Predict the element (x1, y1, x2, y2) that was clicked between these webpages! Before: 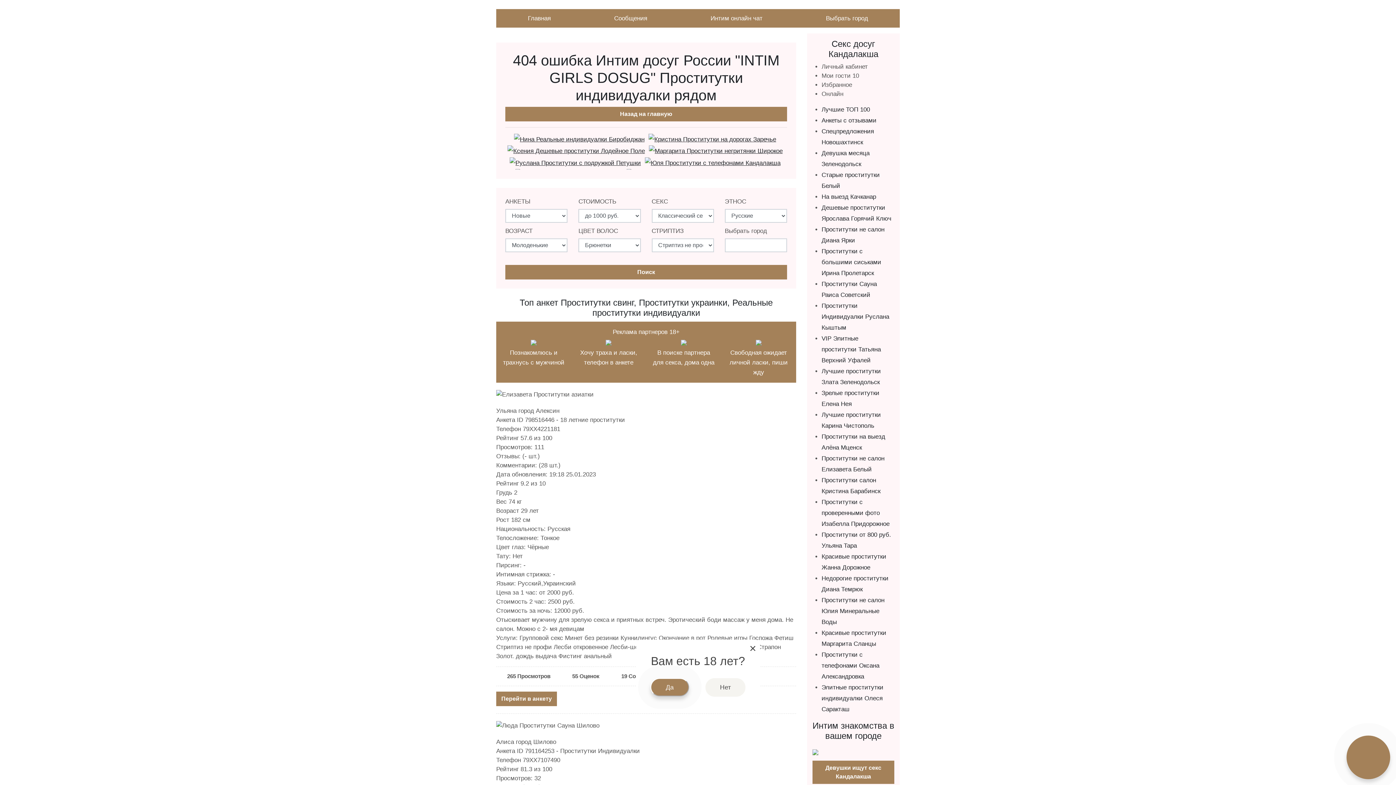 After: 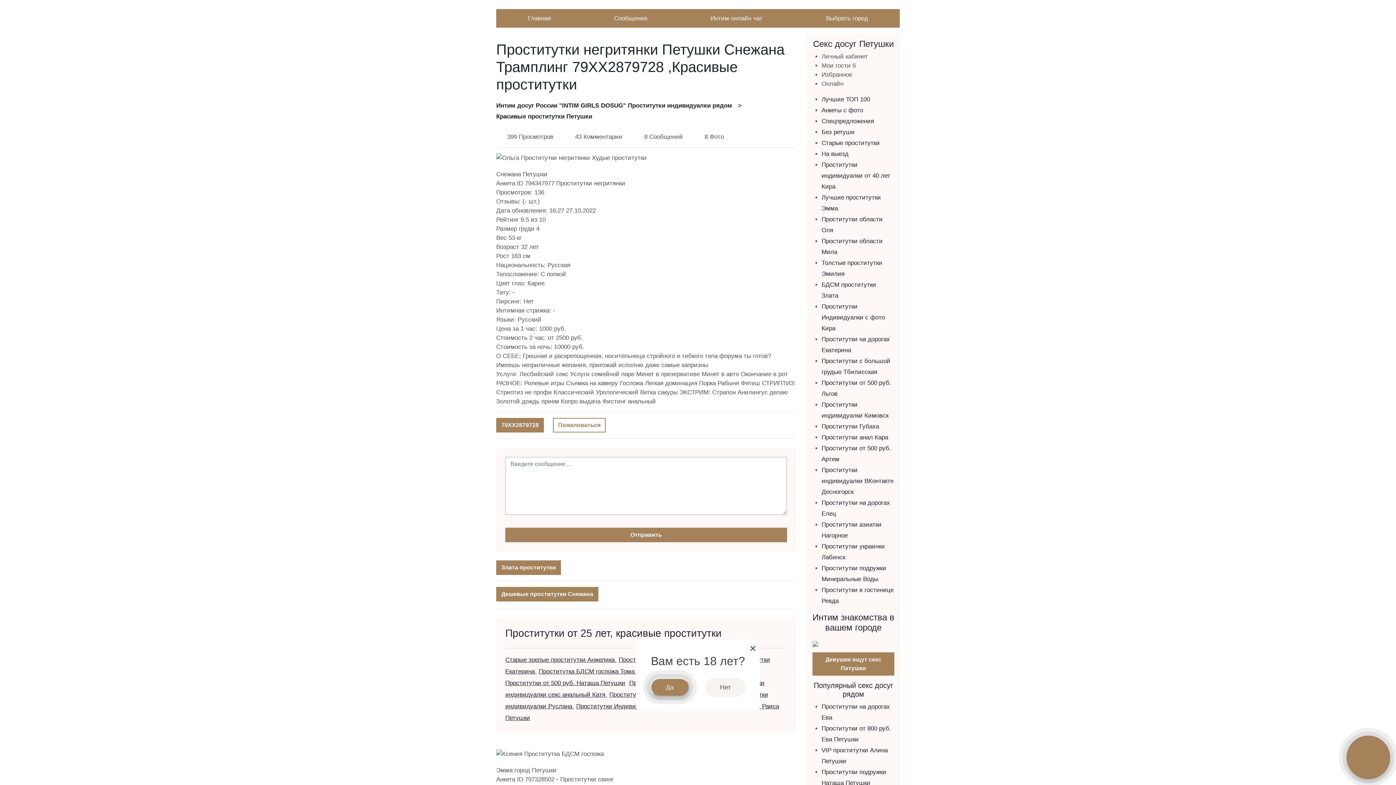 Action: bbox: (509, 159, 641, 166)